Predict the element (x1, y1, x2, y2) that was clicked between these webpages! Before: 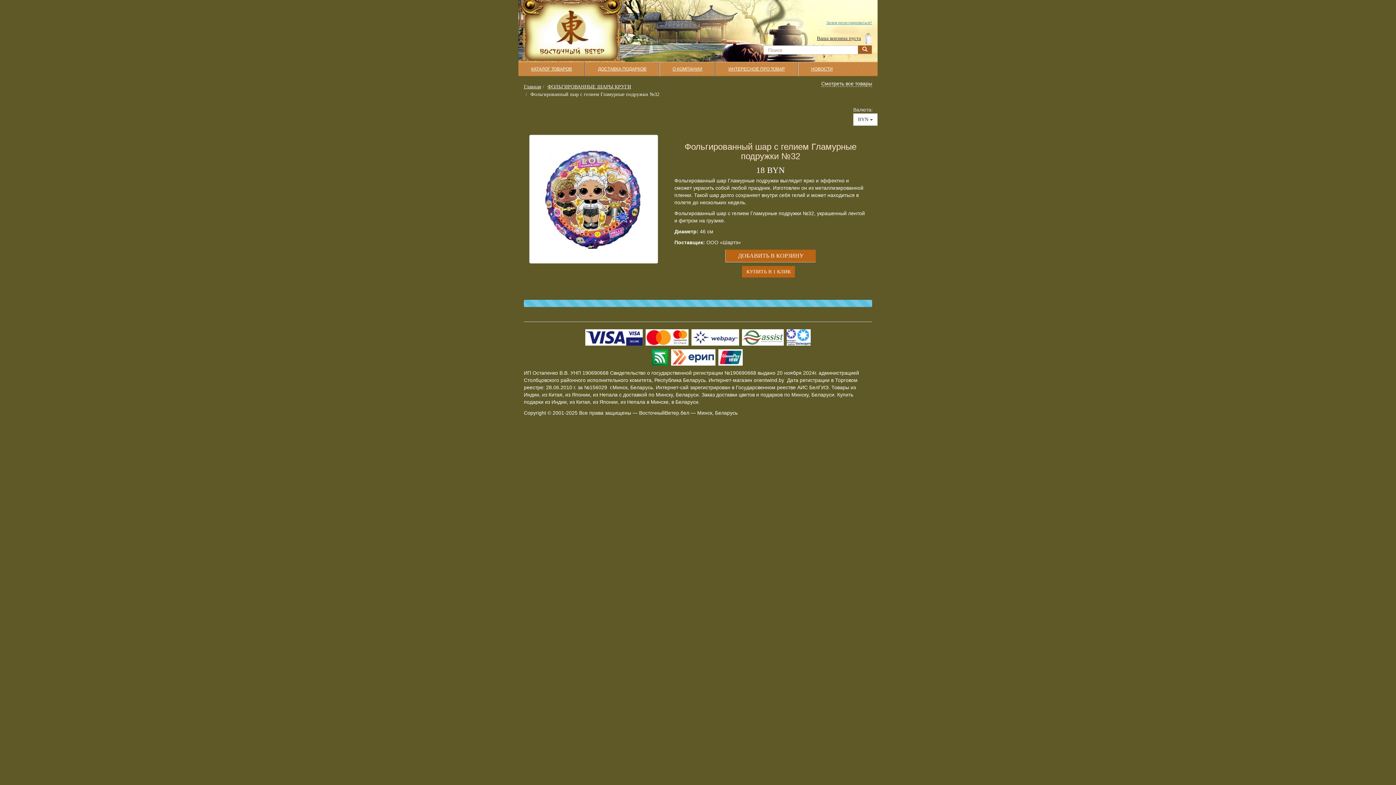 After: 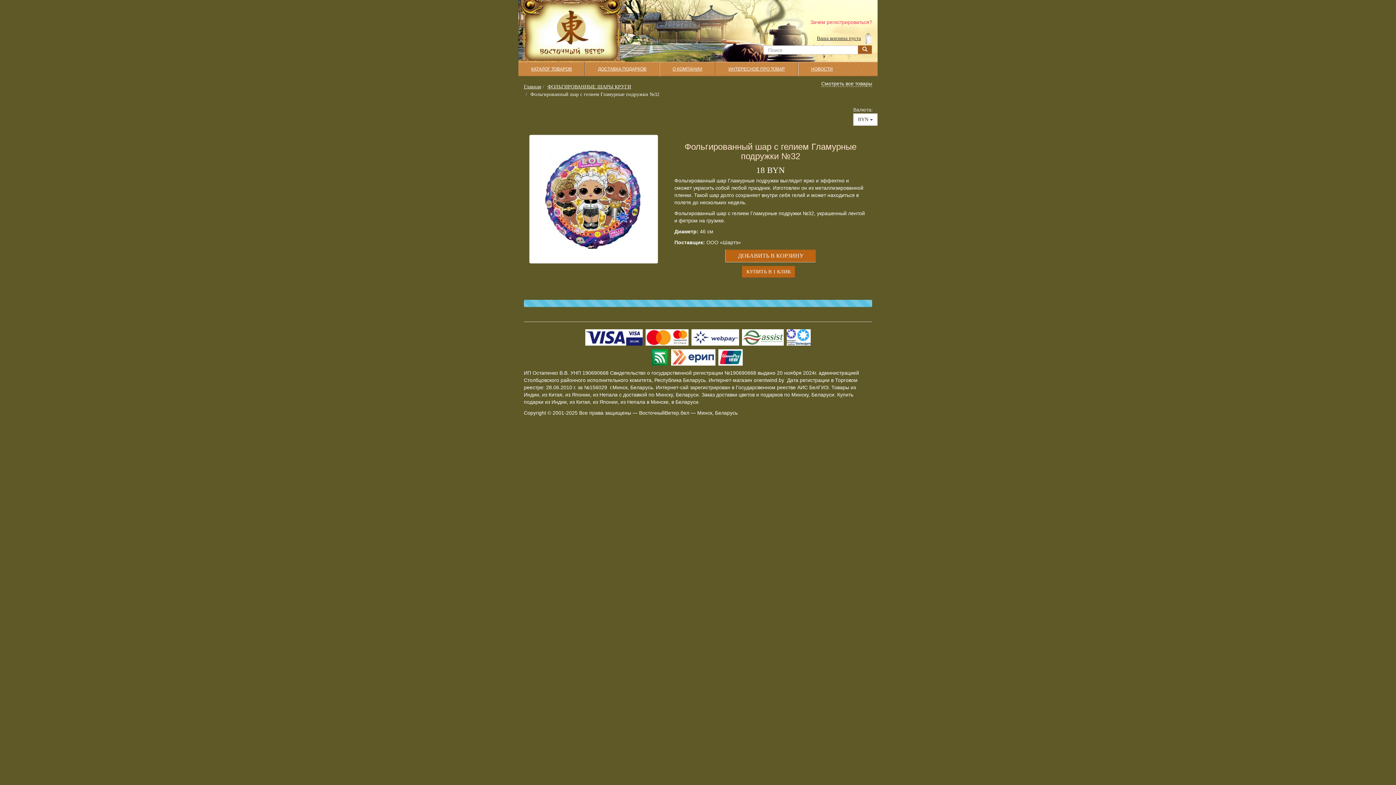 Action: label: Зачем регистрироваться? bbox: (826, 20, 872, 24)